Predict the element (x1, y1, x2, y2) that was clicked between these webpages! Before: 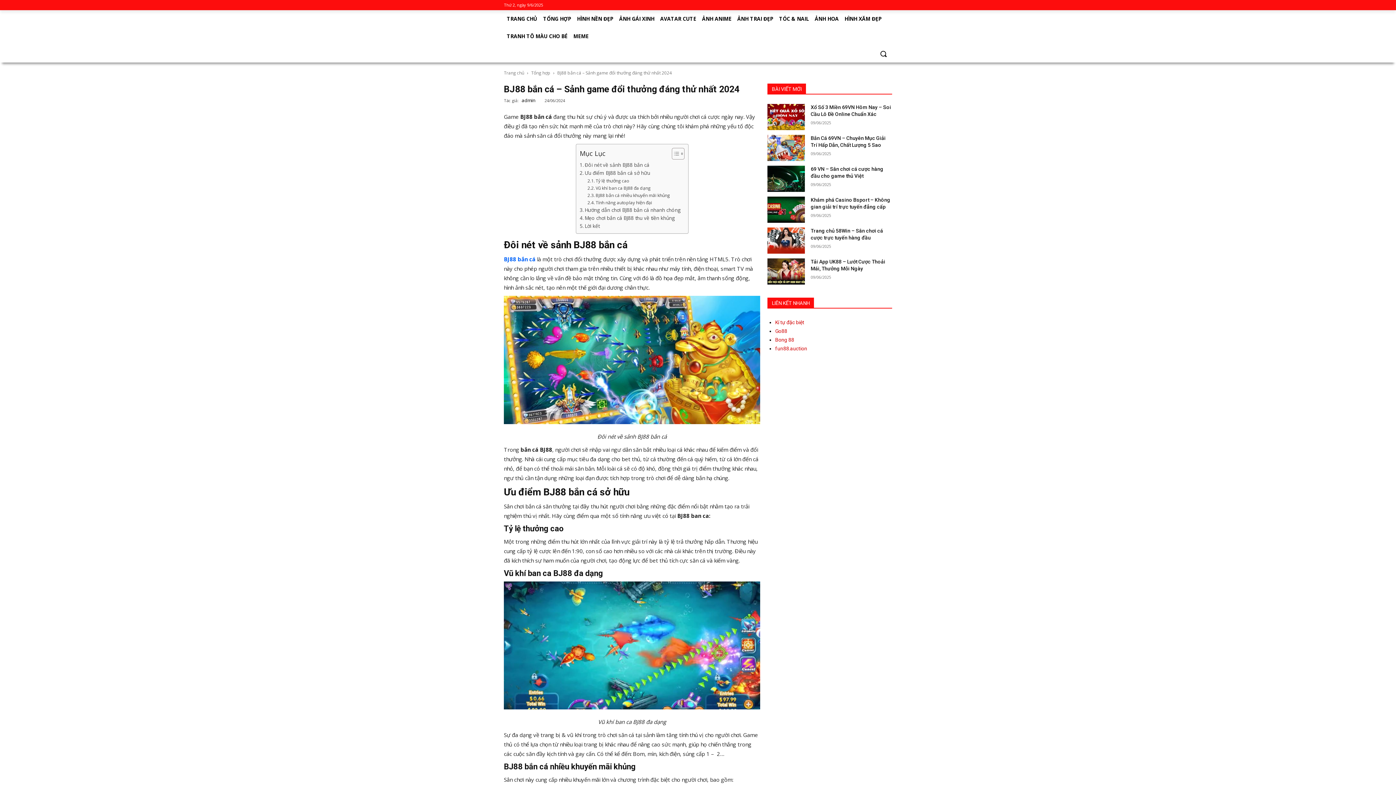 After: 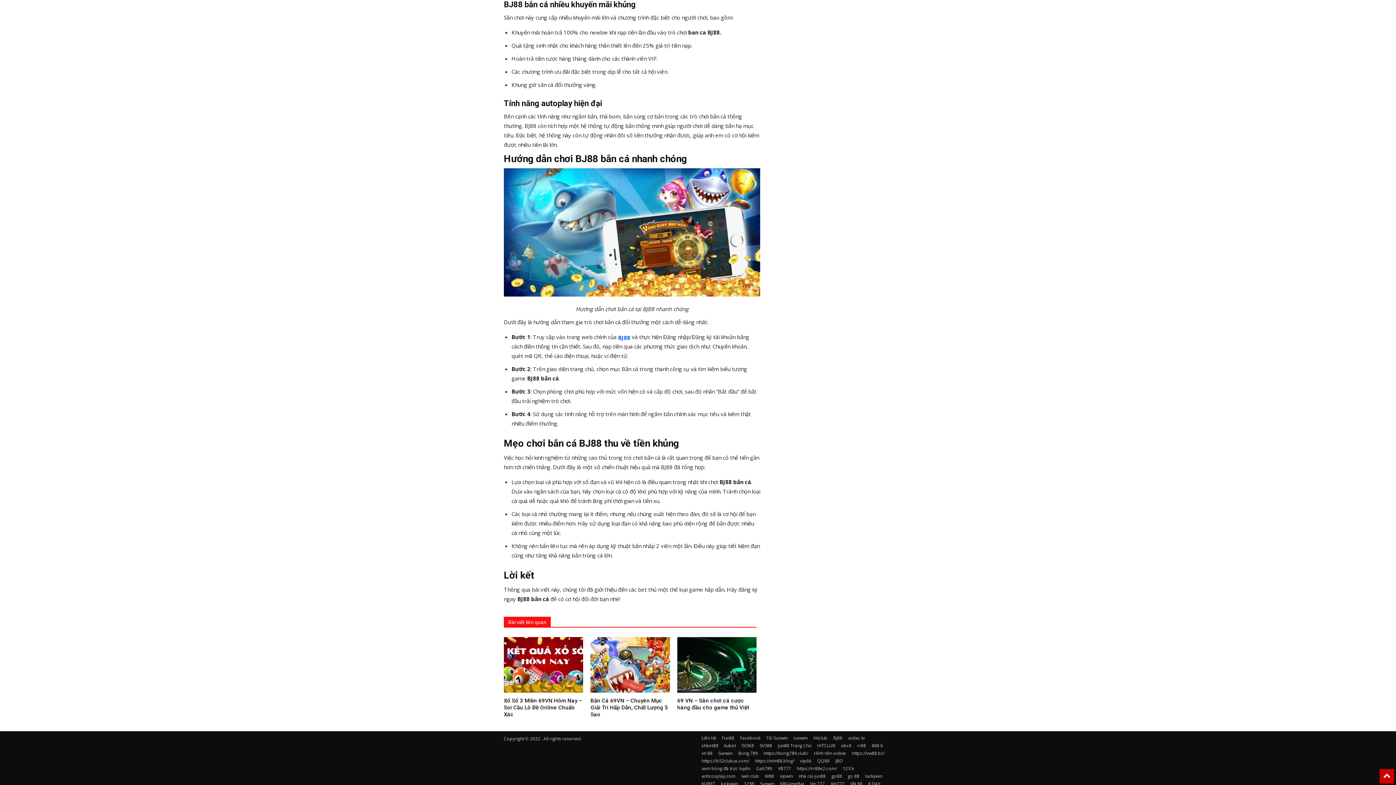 Action: bbox: (587, 193, 669, 197) label: BJ88 bắn cá nhiều khuyến mãi khủng